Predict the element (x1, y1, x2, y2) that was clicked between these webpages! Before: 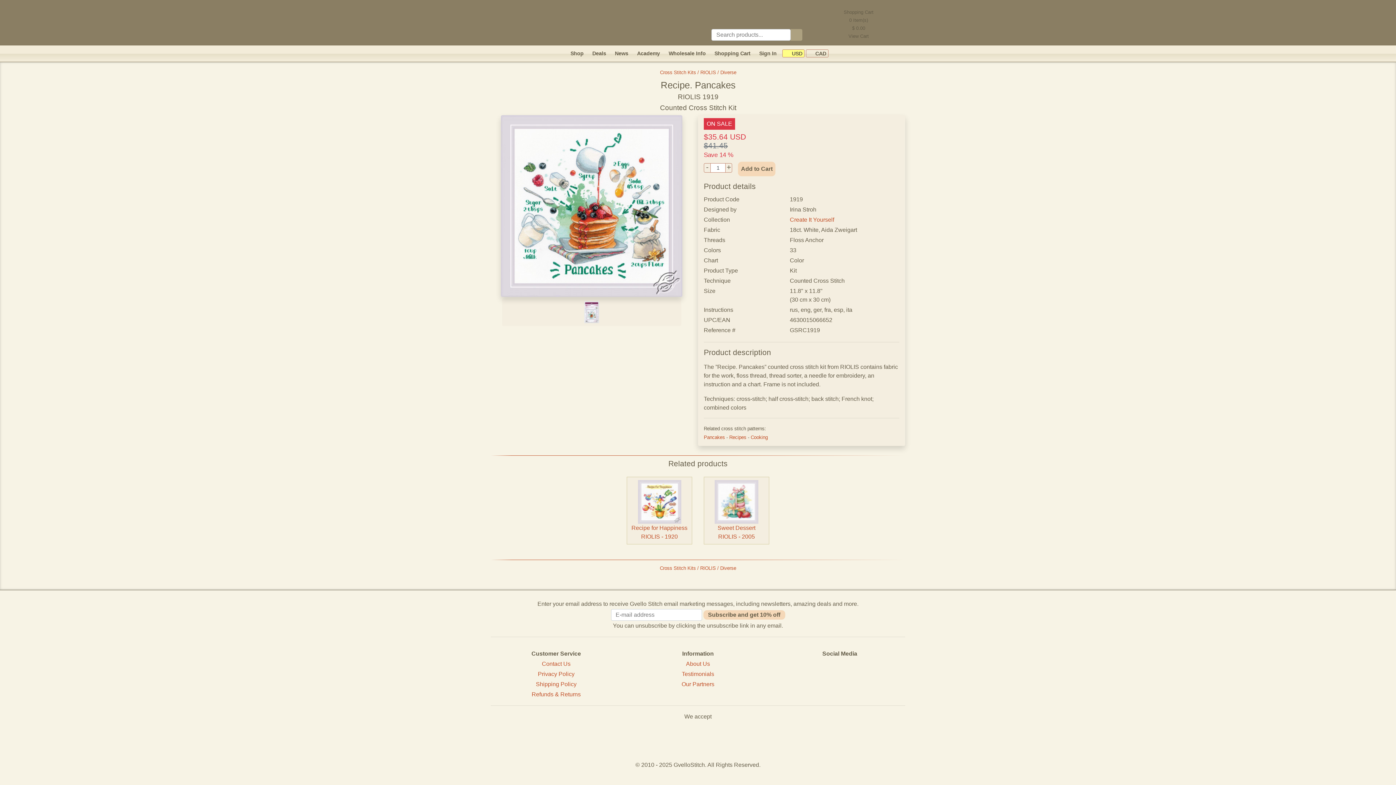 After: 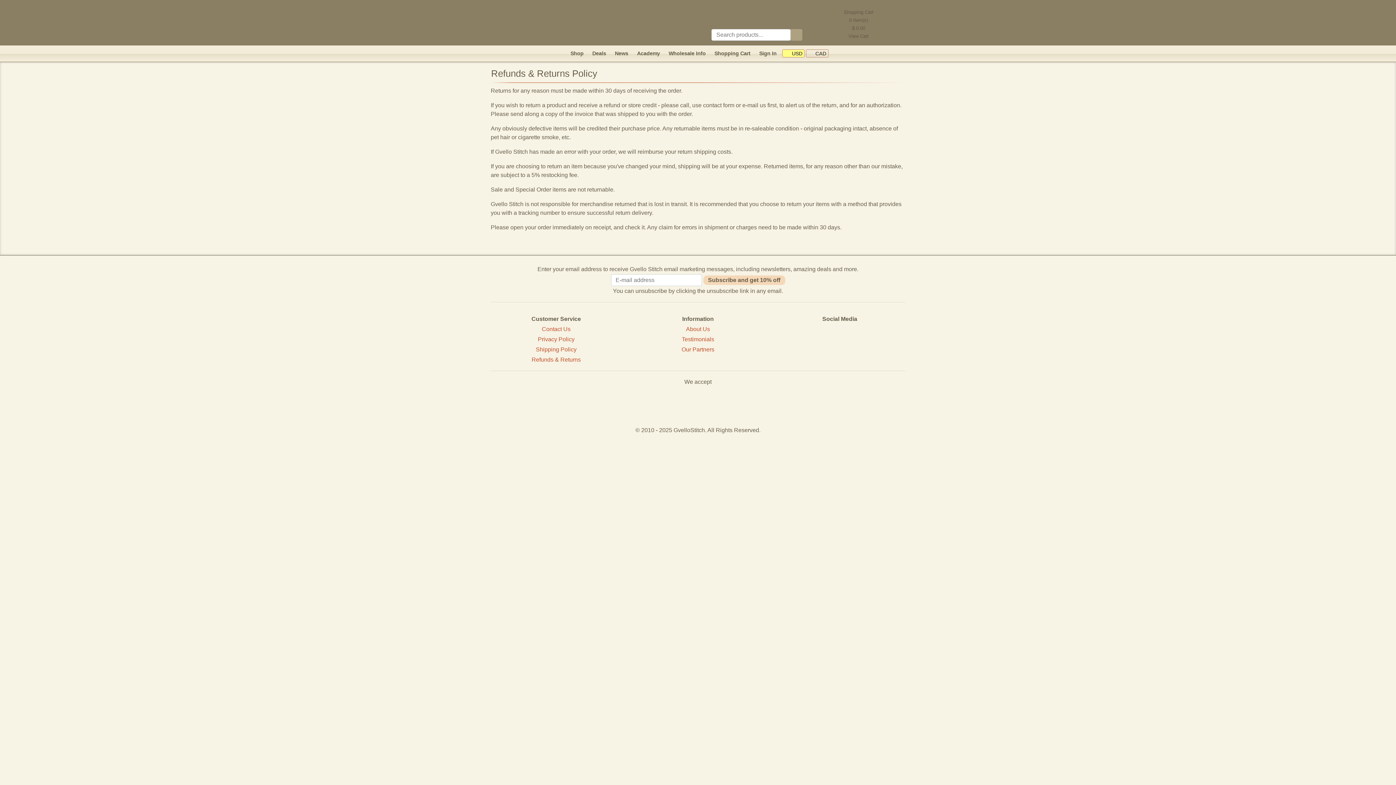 Action: label: Refunds & Returns bbox: (531, 691, 580, 697)